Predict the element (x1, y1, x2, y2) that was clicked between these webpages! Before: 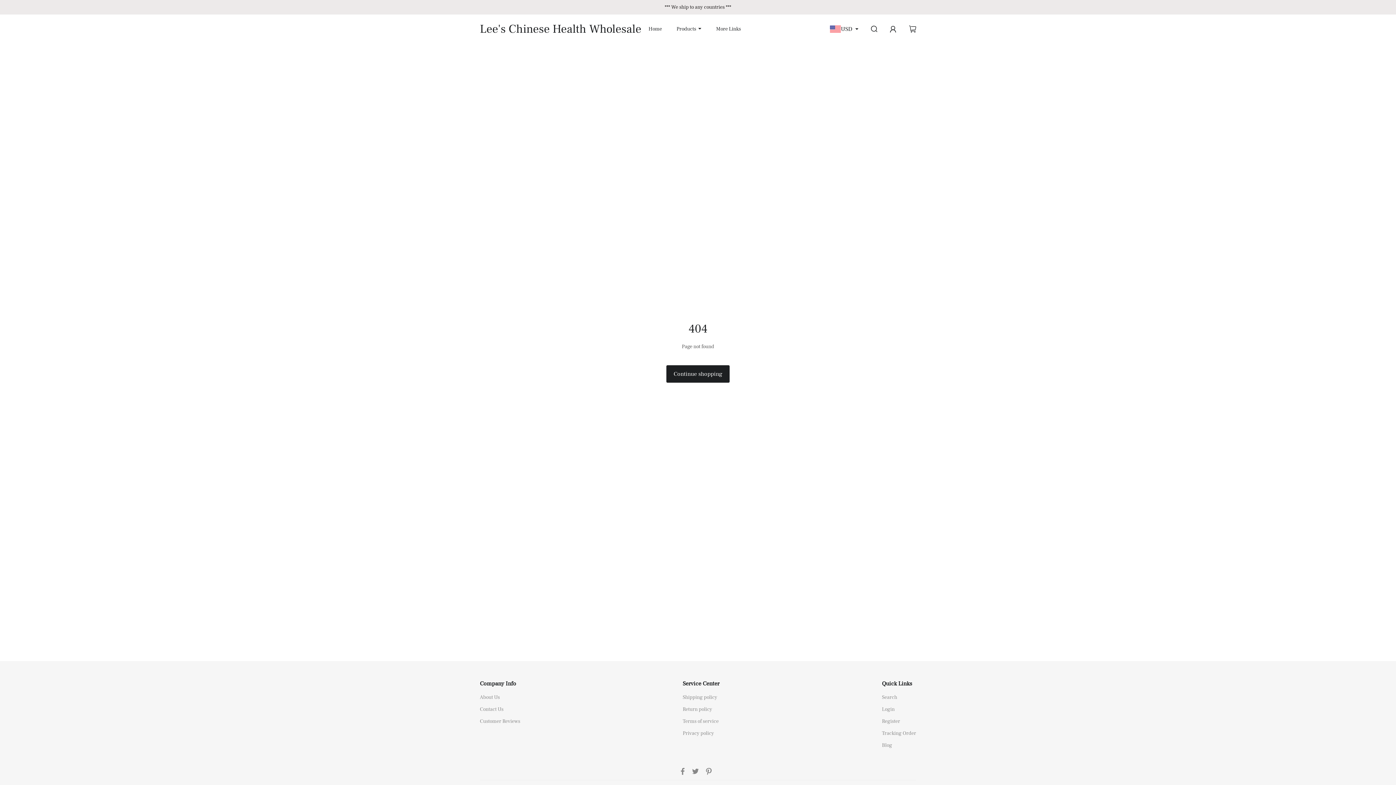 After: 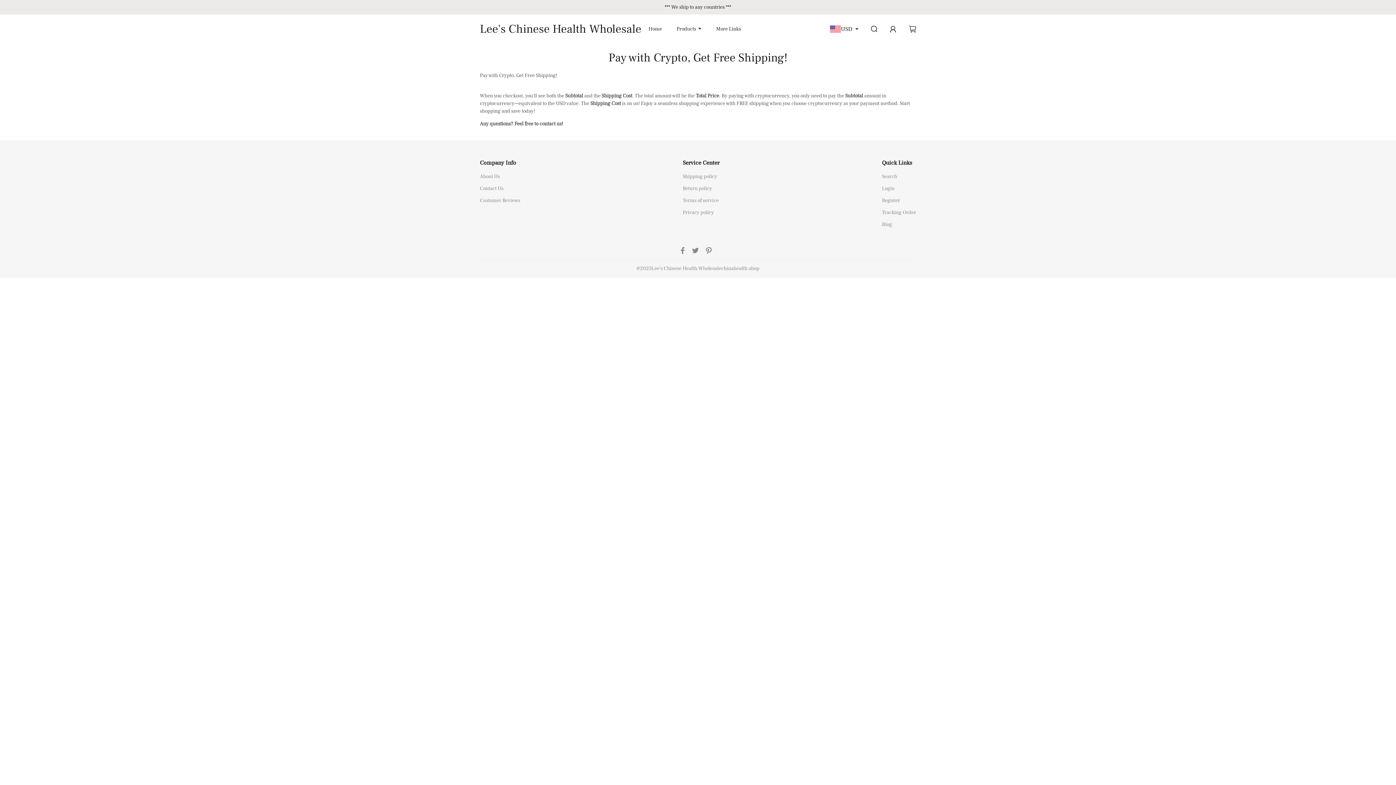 Action: bbox: (0, 0, 1396, 14) label: *** We ship to any countries ***